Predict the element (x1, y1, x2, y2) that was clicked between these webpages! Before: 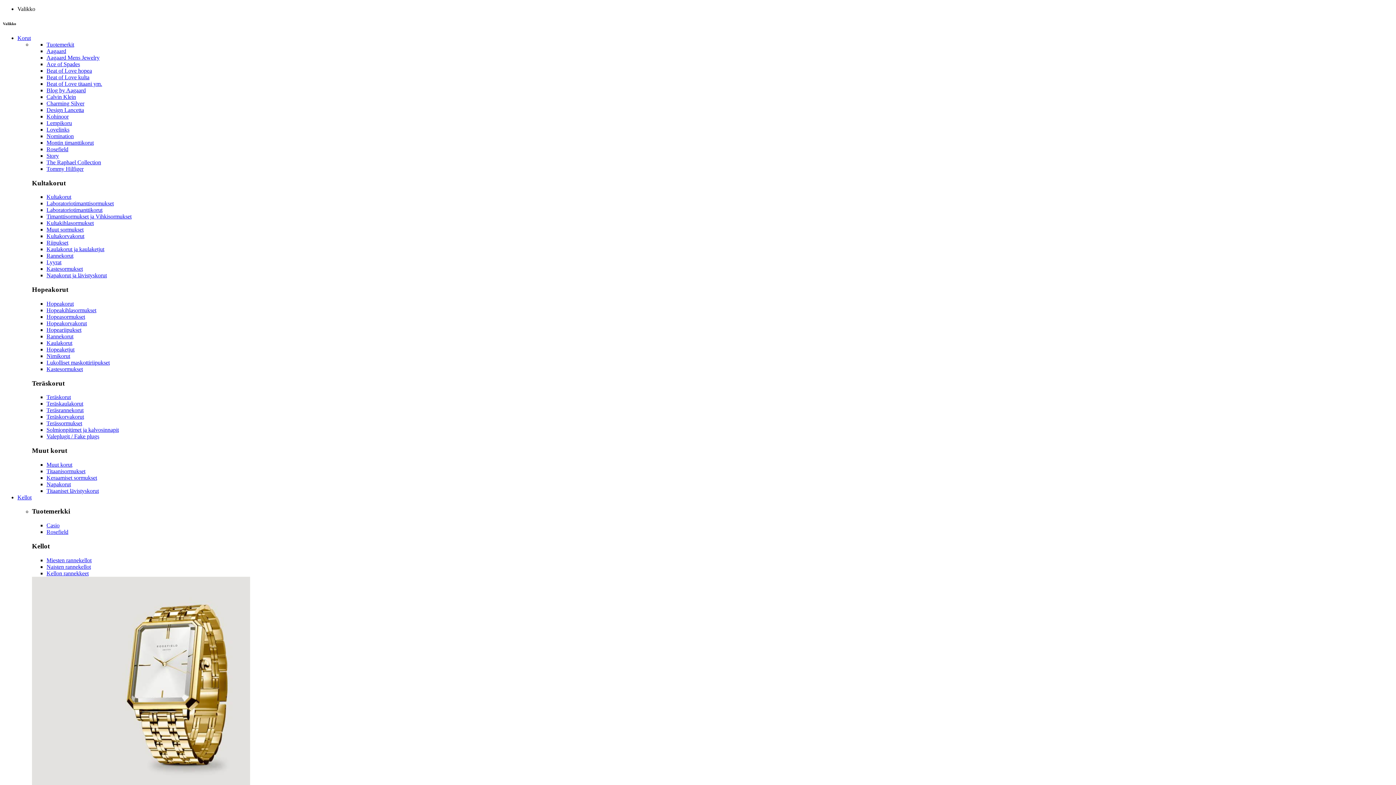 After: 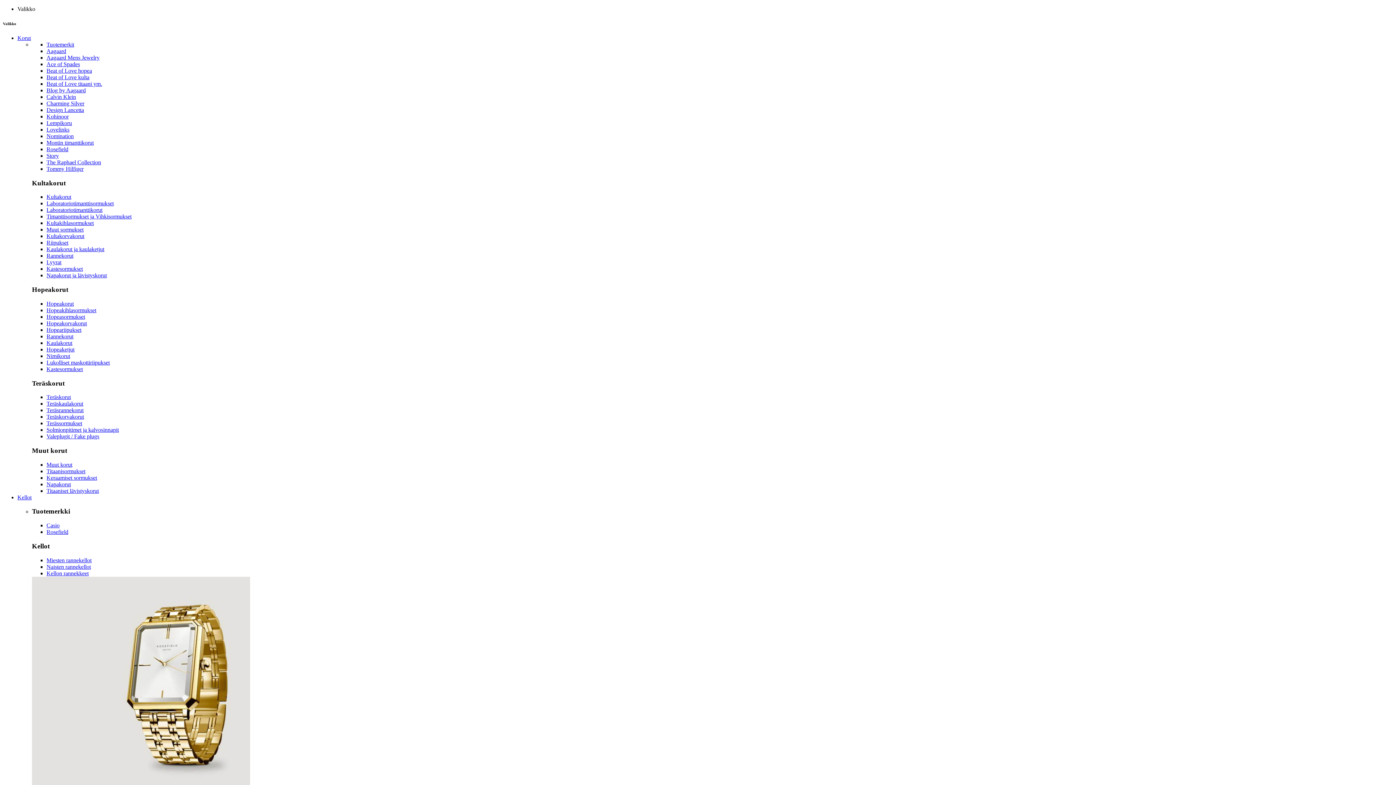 Action: label: Lovelinks bbox: (46, 126, 69, 132)